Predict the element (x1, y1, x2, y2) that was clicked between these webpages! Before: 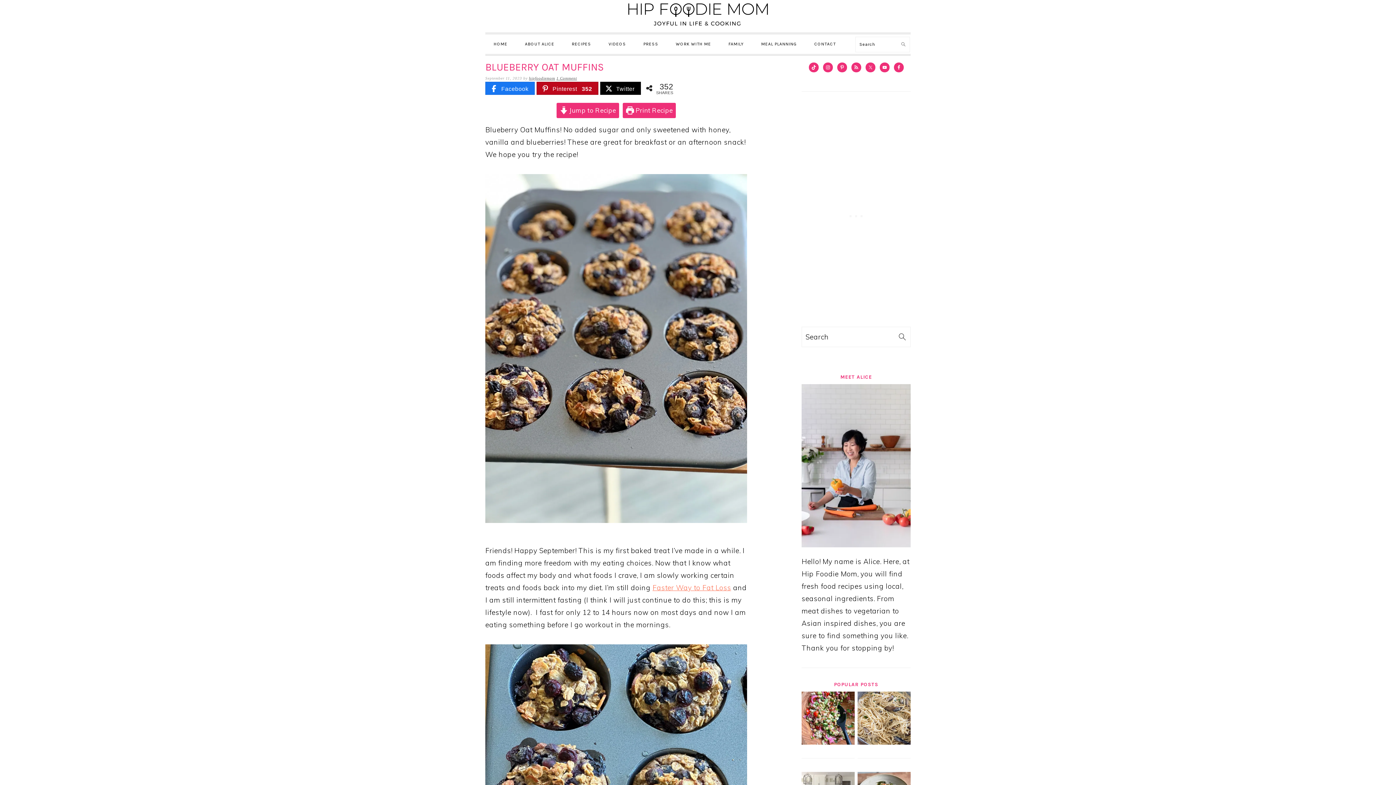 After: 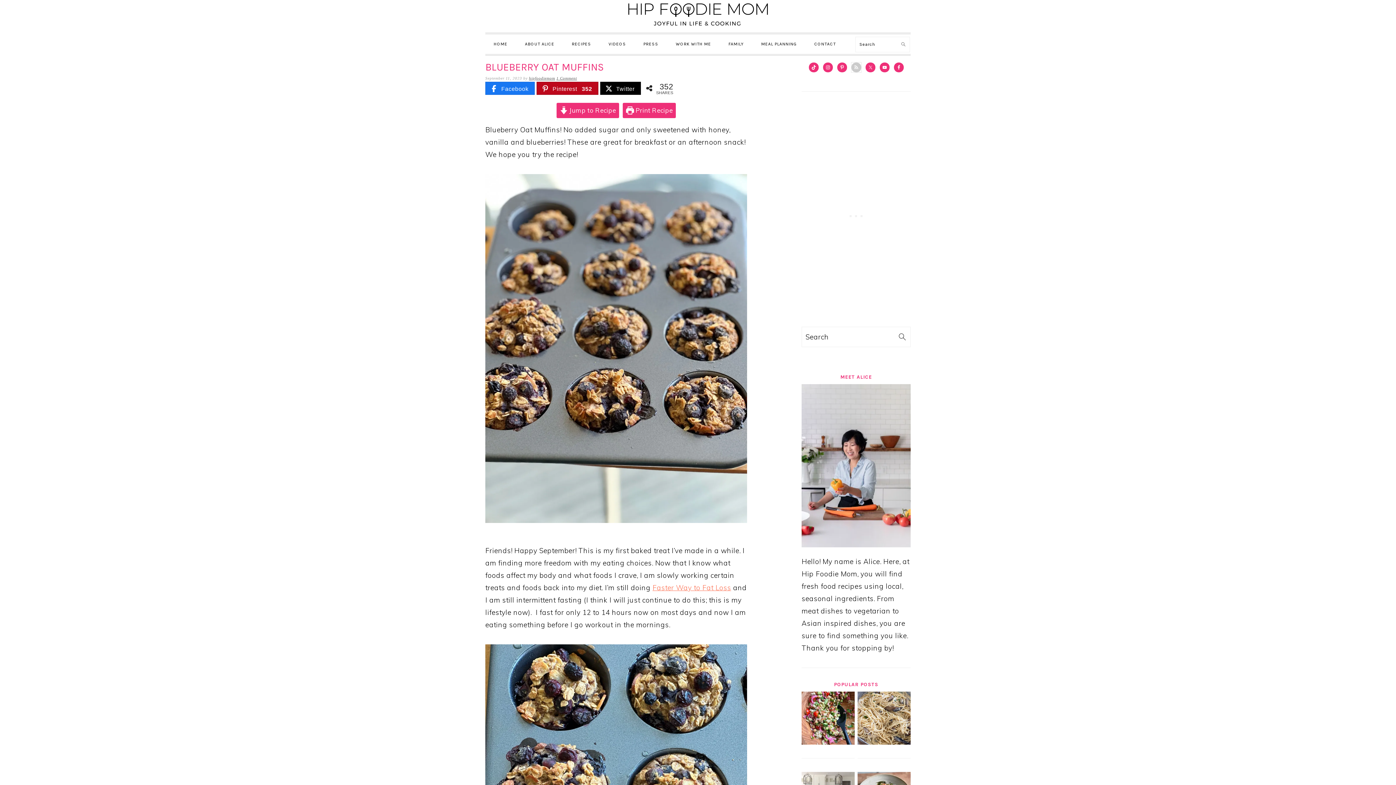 Action: bbox: (851, 62, 861, 72)